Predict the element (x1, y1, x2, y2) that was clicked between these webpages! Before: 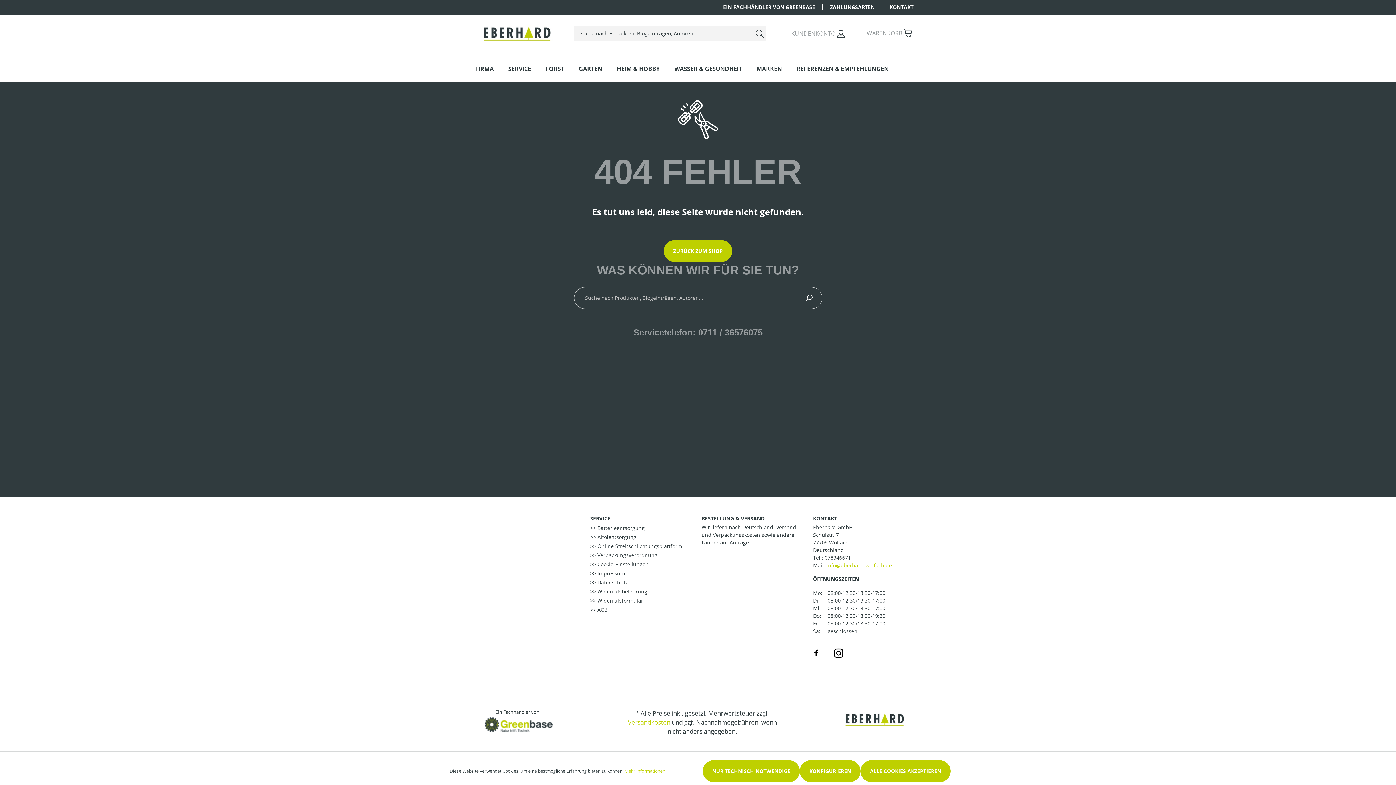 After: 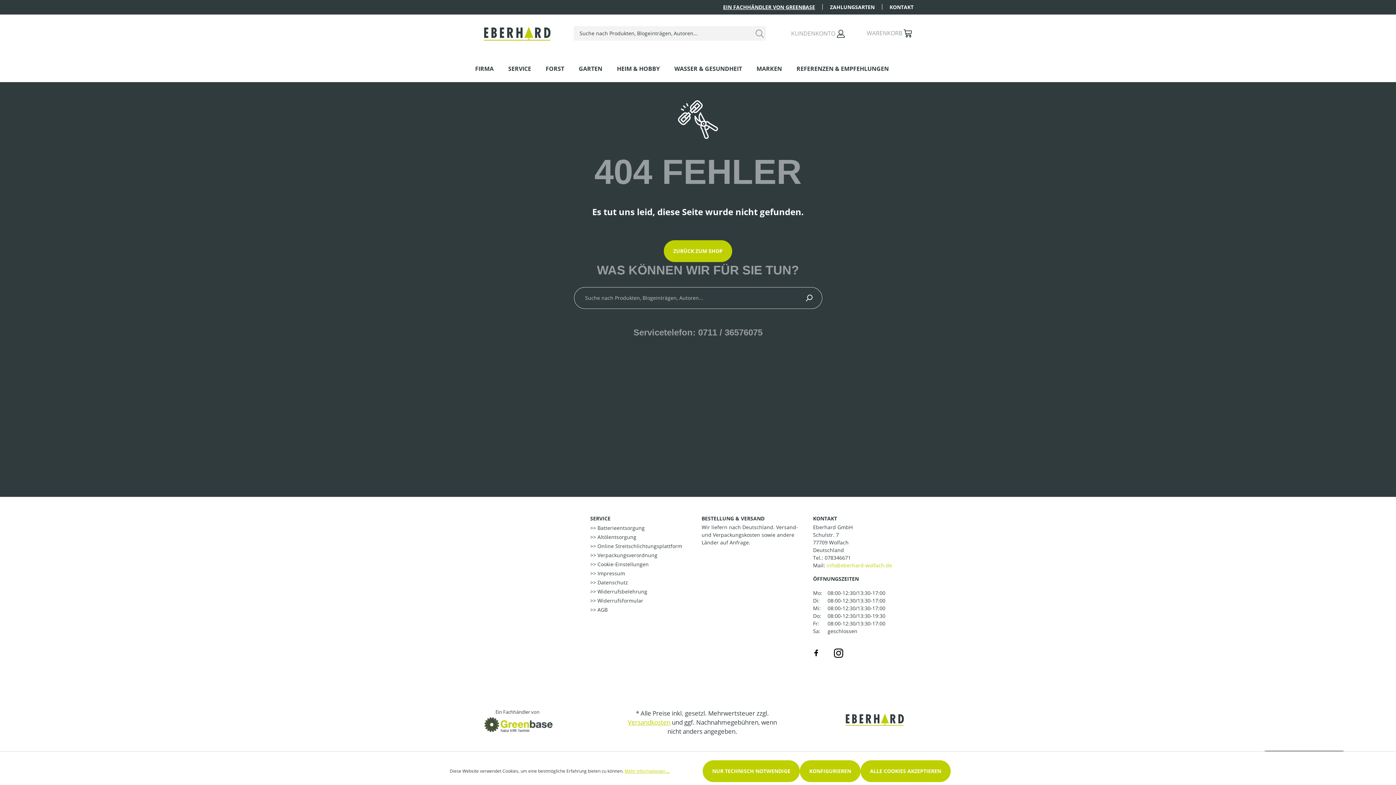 Action: label: EIN FACHHÄNDLER VON GREENBASE bbox: (723, 3, 815, 10)